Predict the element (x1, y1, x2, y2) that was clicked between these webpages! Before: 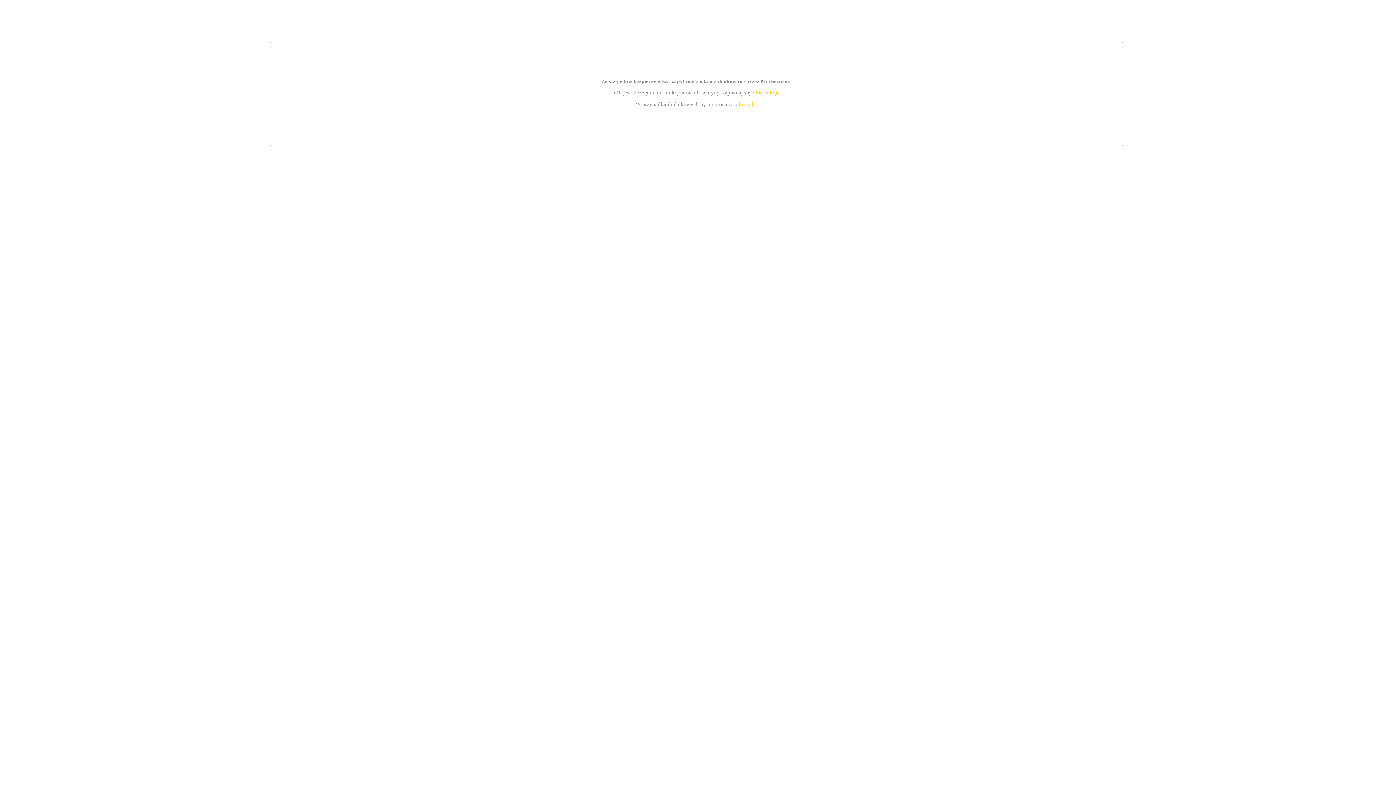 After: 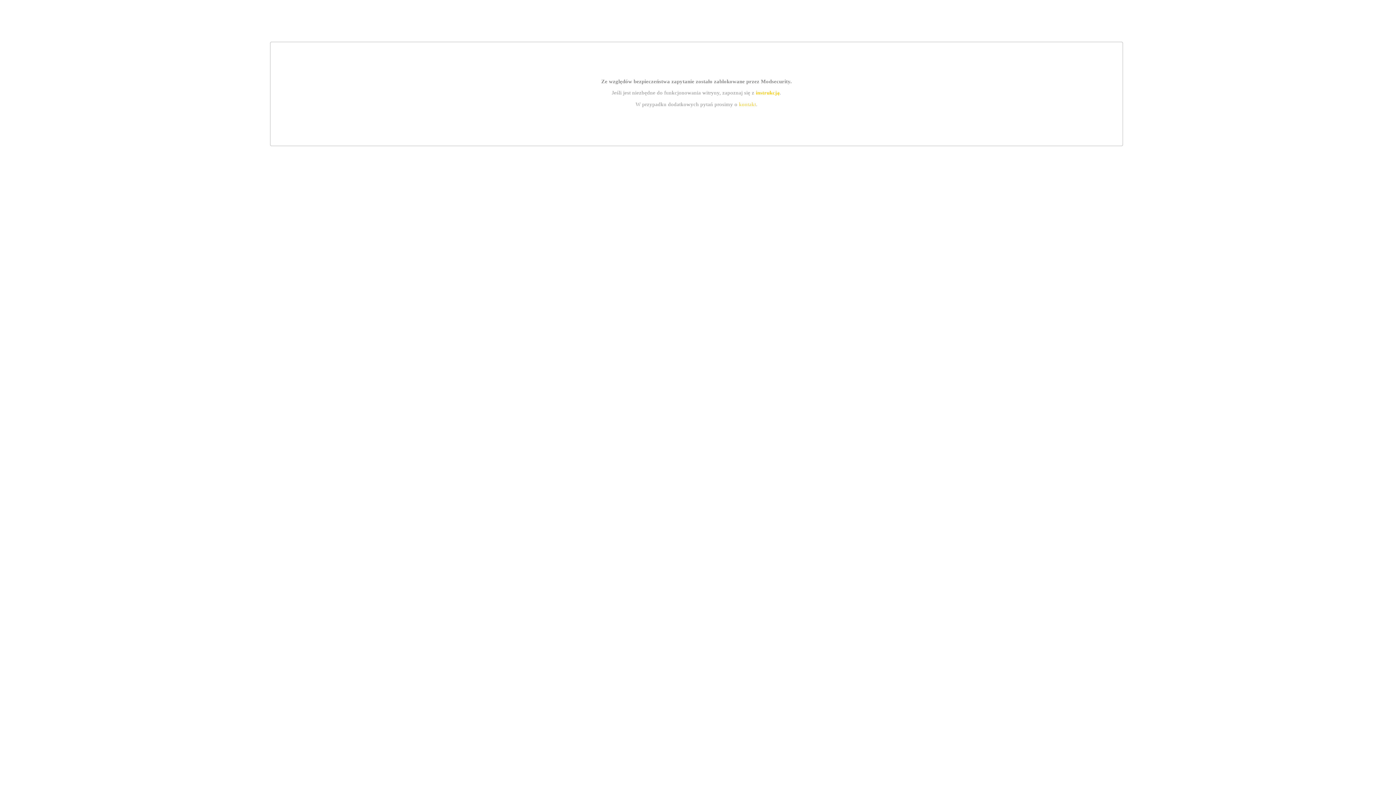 Action: label: instrukcją bbox: (755, 89, 779, 95)